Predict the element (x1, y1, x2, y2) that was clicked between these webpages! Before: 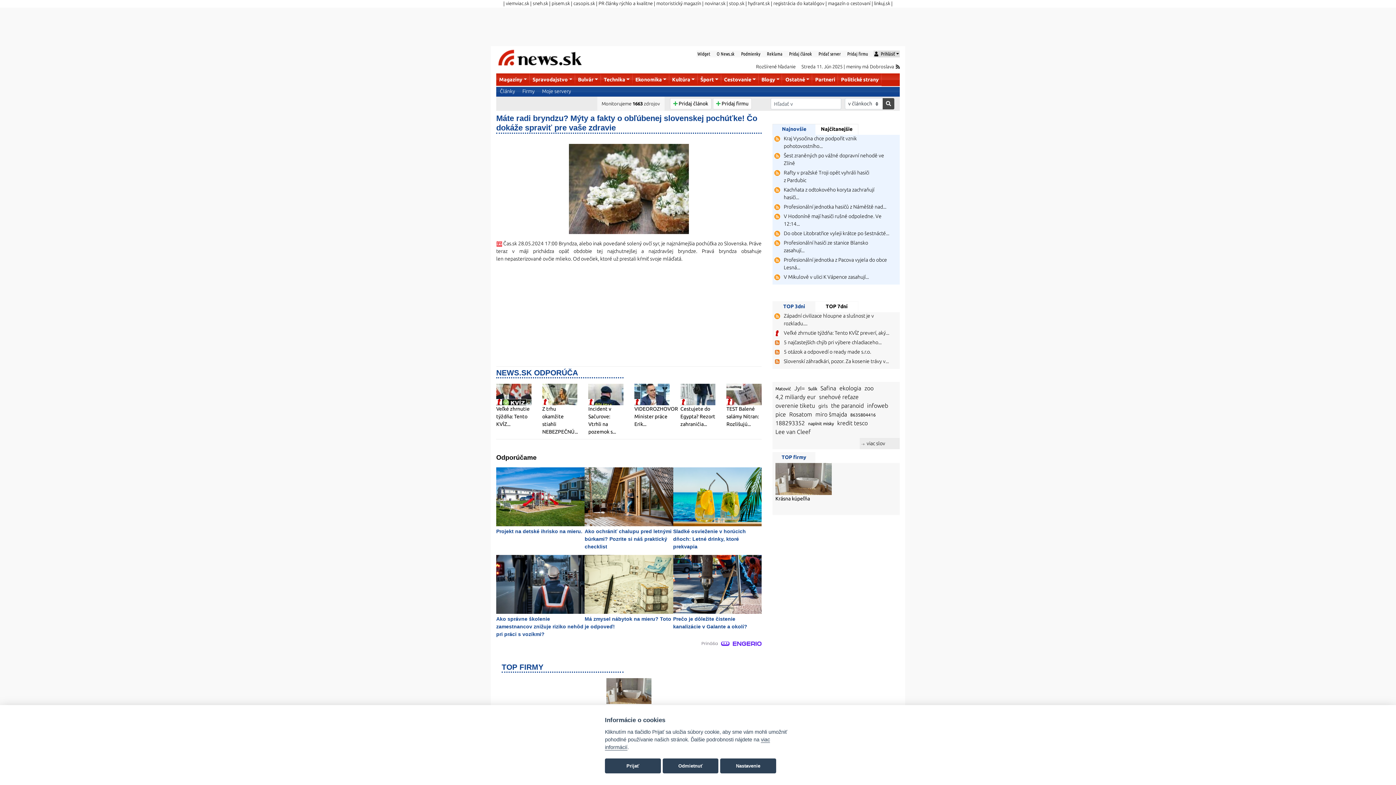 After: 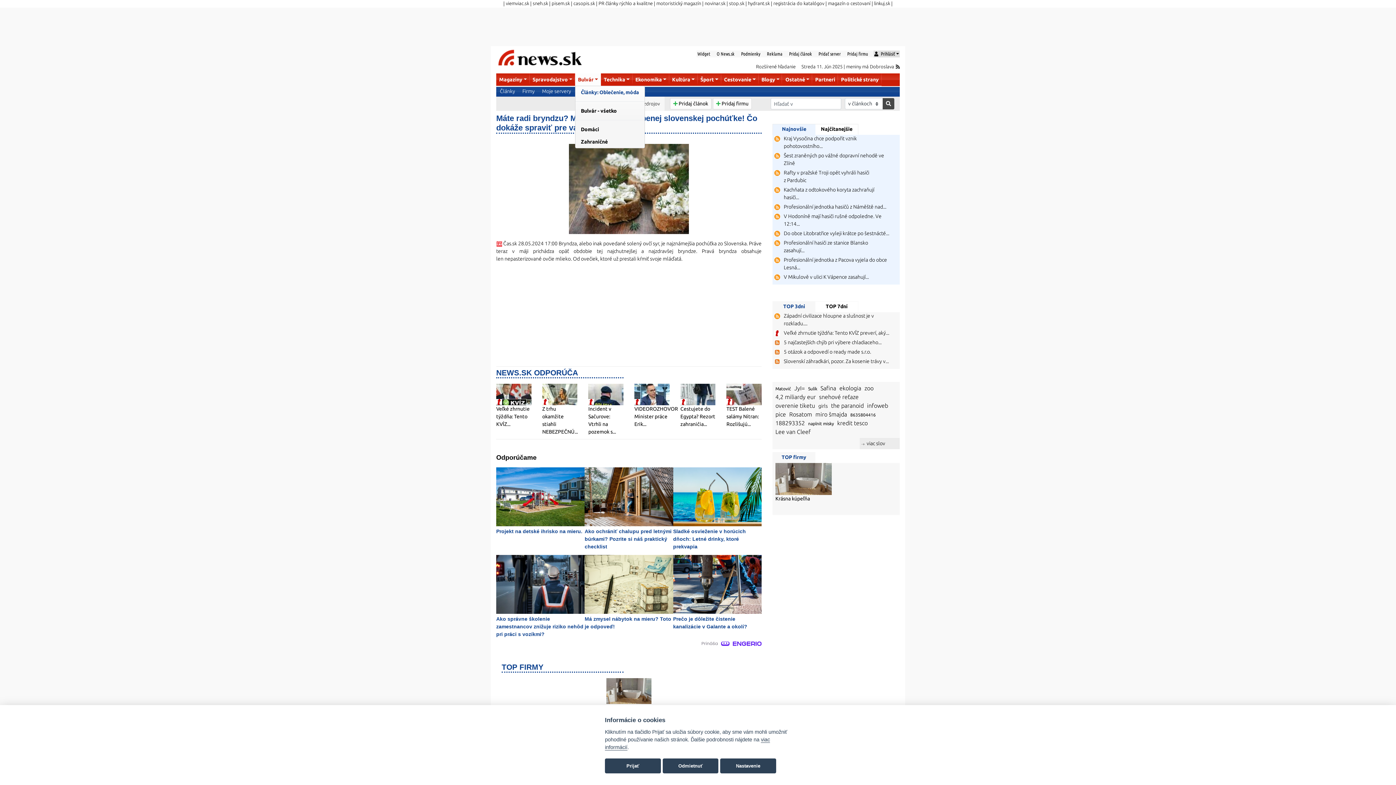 Action: bbox: (575, 73, 601, 85) label: Bulvár